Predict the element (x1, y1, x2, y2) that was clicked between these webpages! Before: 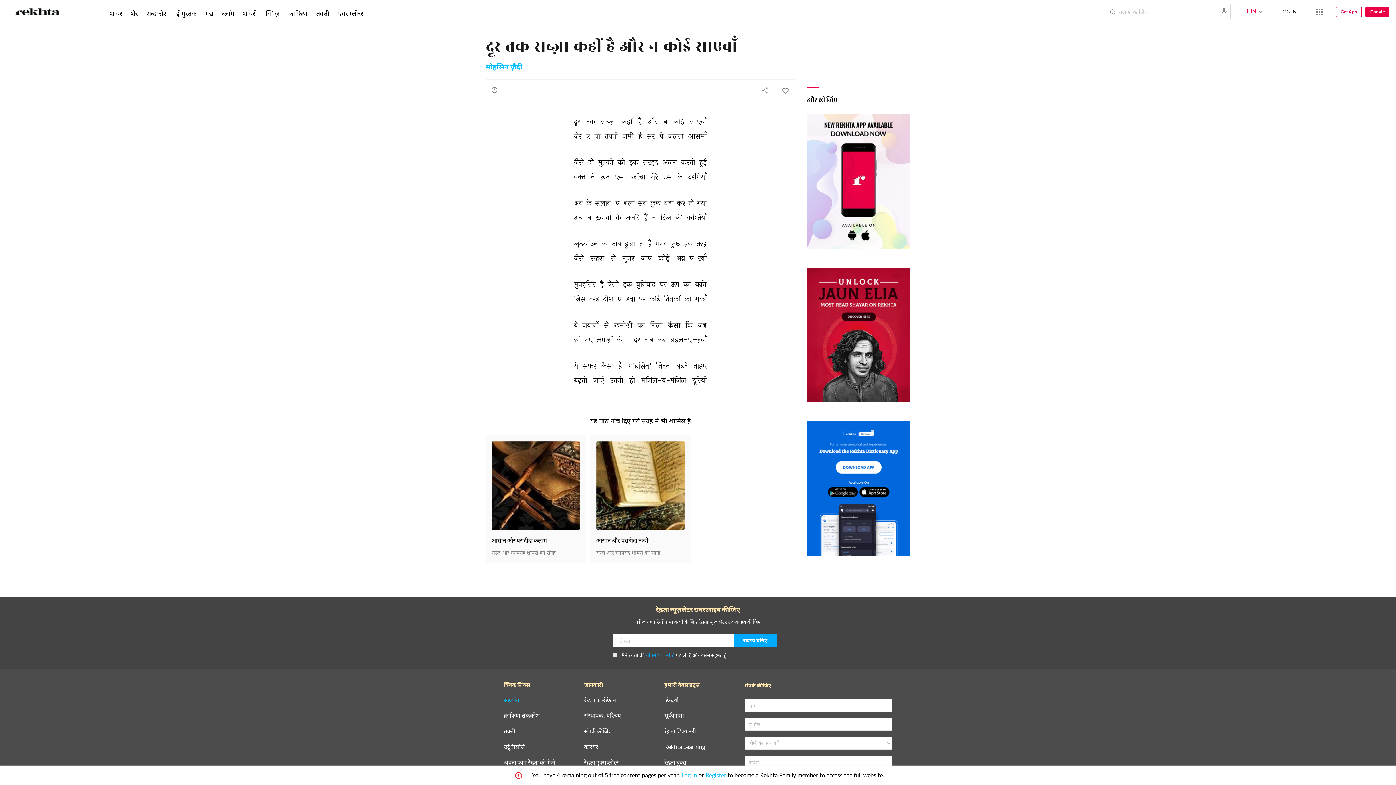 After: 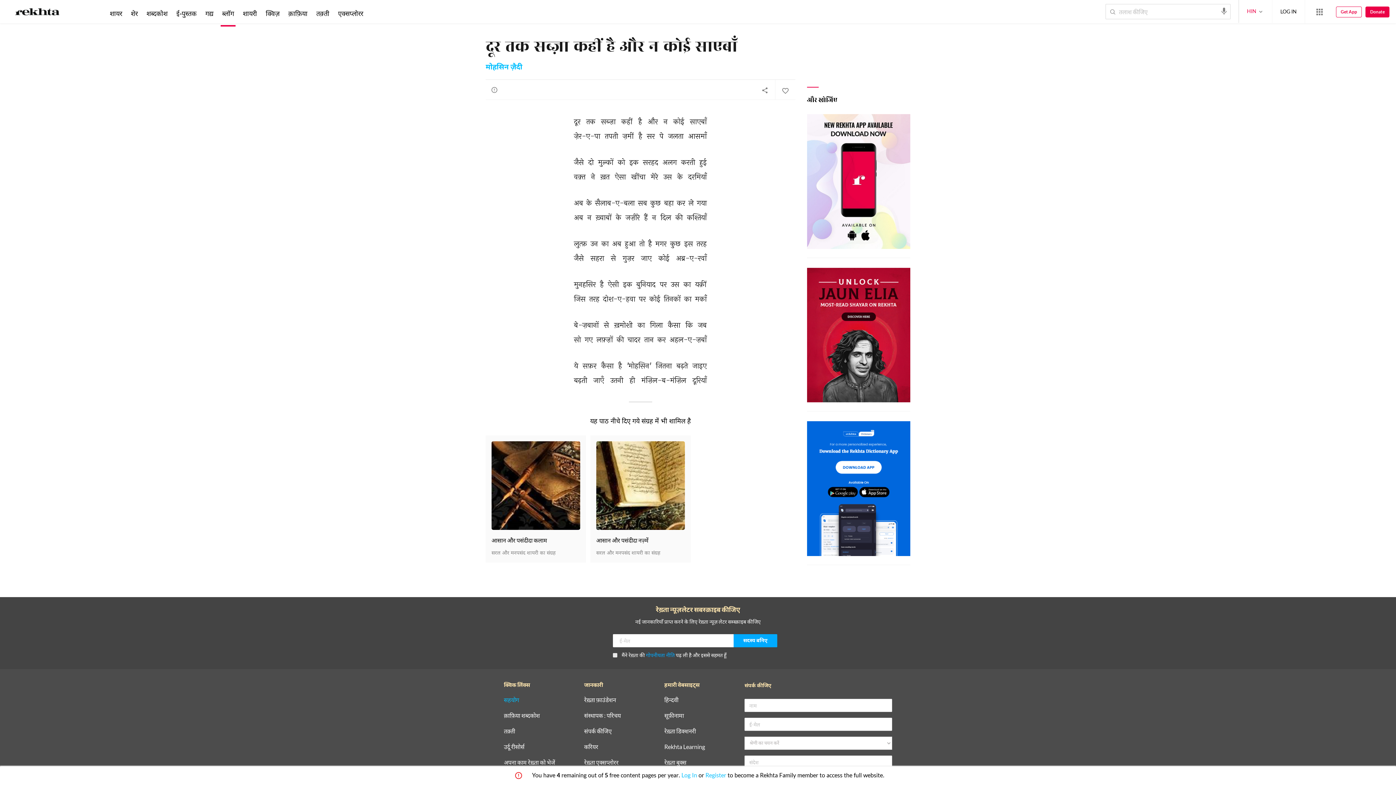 Action: label: ब्लॉग bbox: (220, 9, 235, 17)